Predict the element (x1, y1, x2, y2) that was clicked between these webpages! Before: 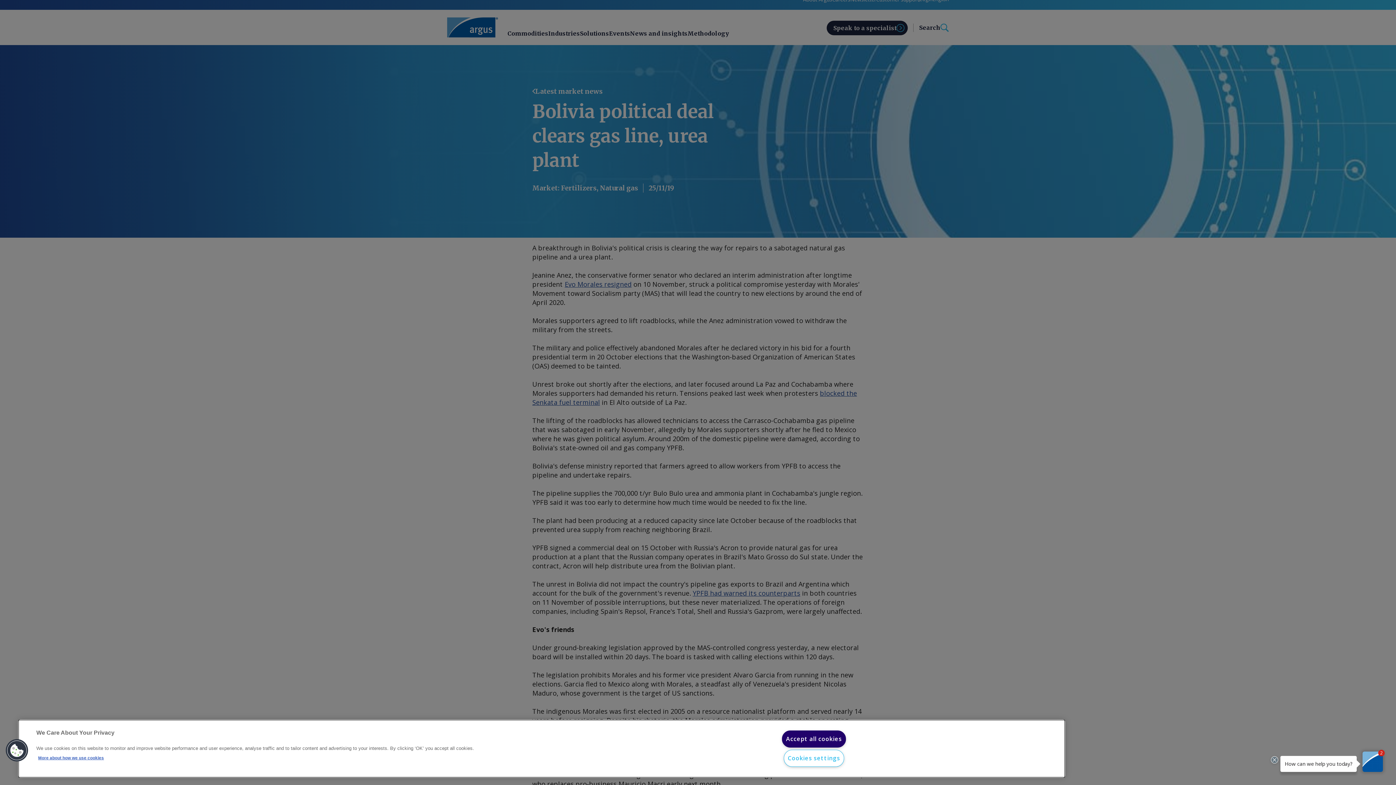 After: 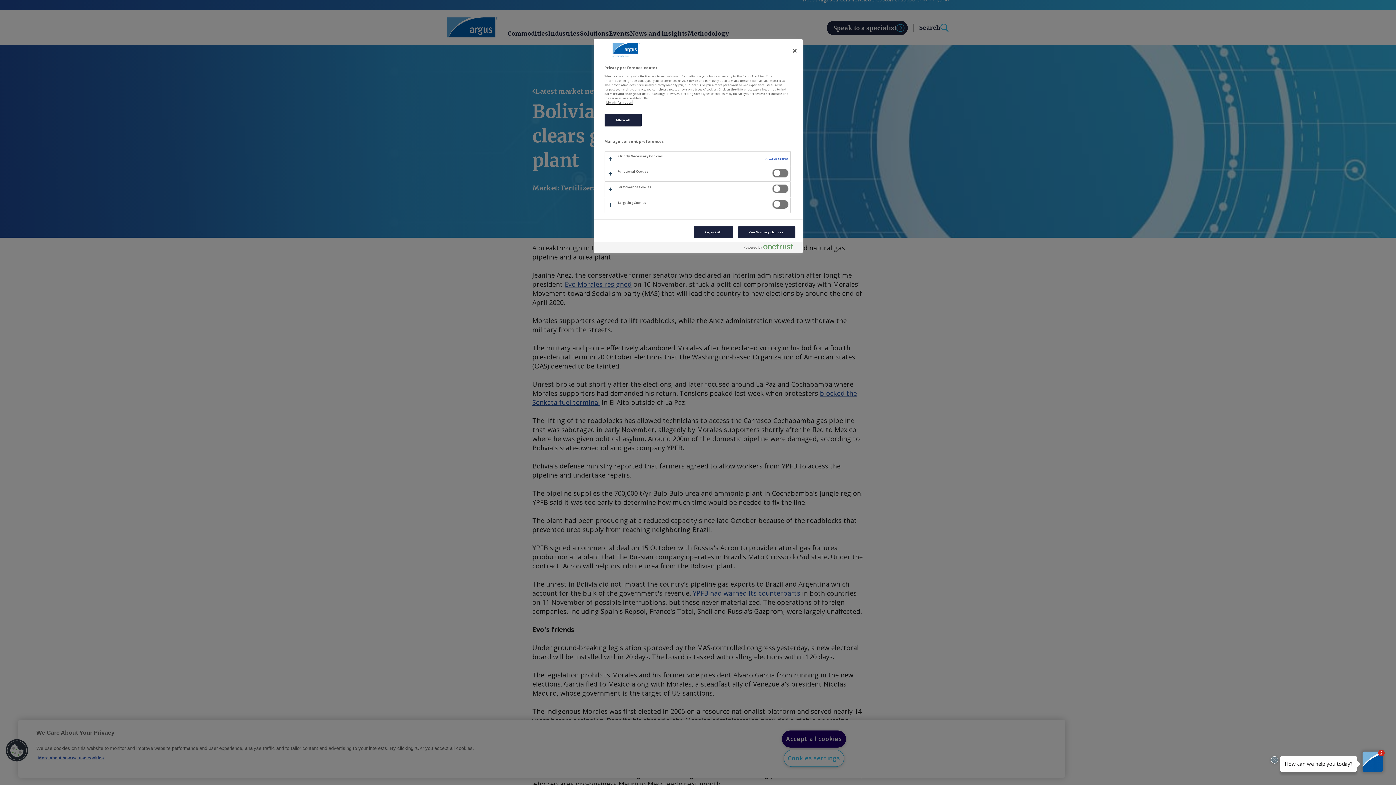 Action: label: Cookies bbox: (5, 739, 28, 762)